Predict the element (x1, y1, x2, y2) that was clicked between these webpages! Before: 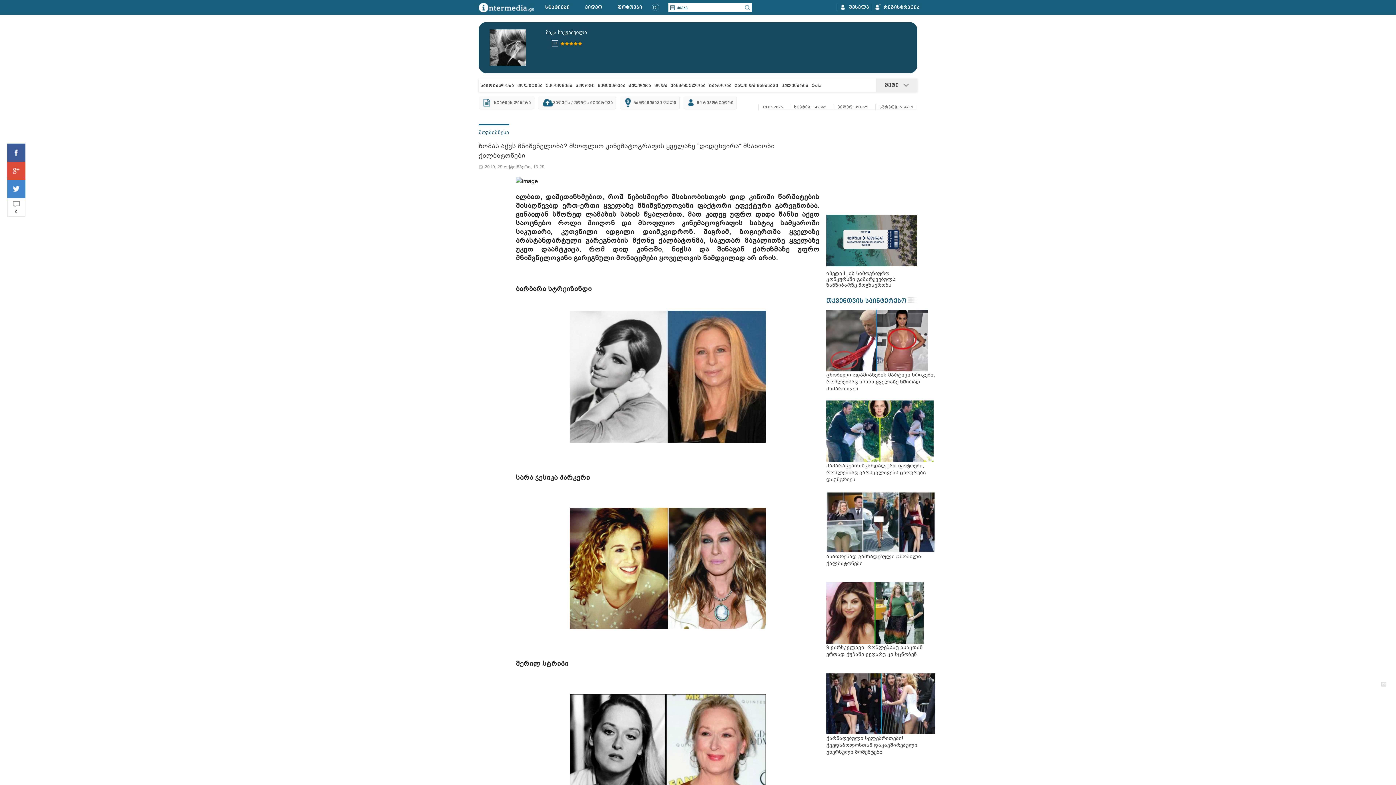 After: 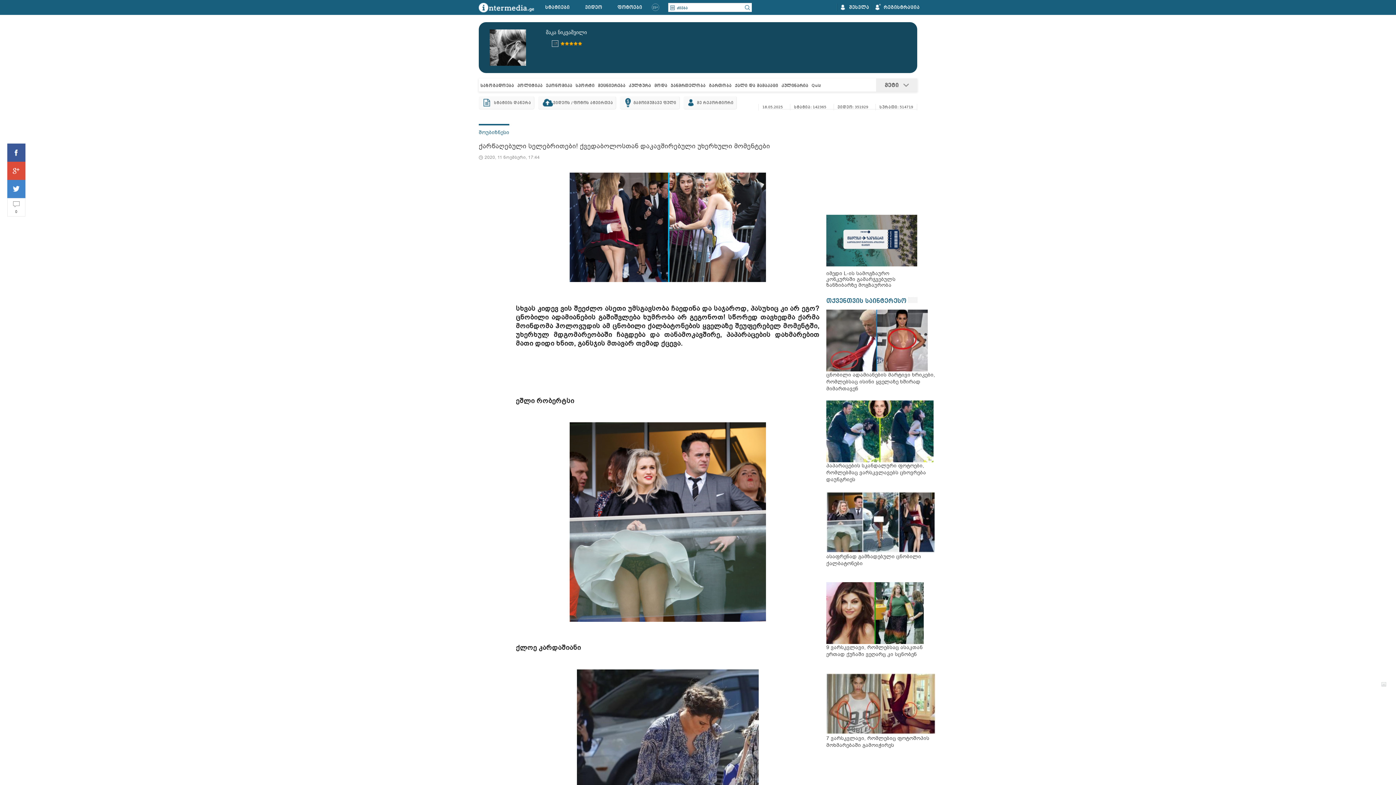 Action: bbox: (826, 673, 935, 735)